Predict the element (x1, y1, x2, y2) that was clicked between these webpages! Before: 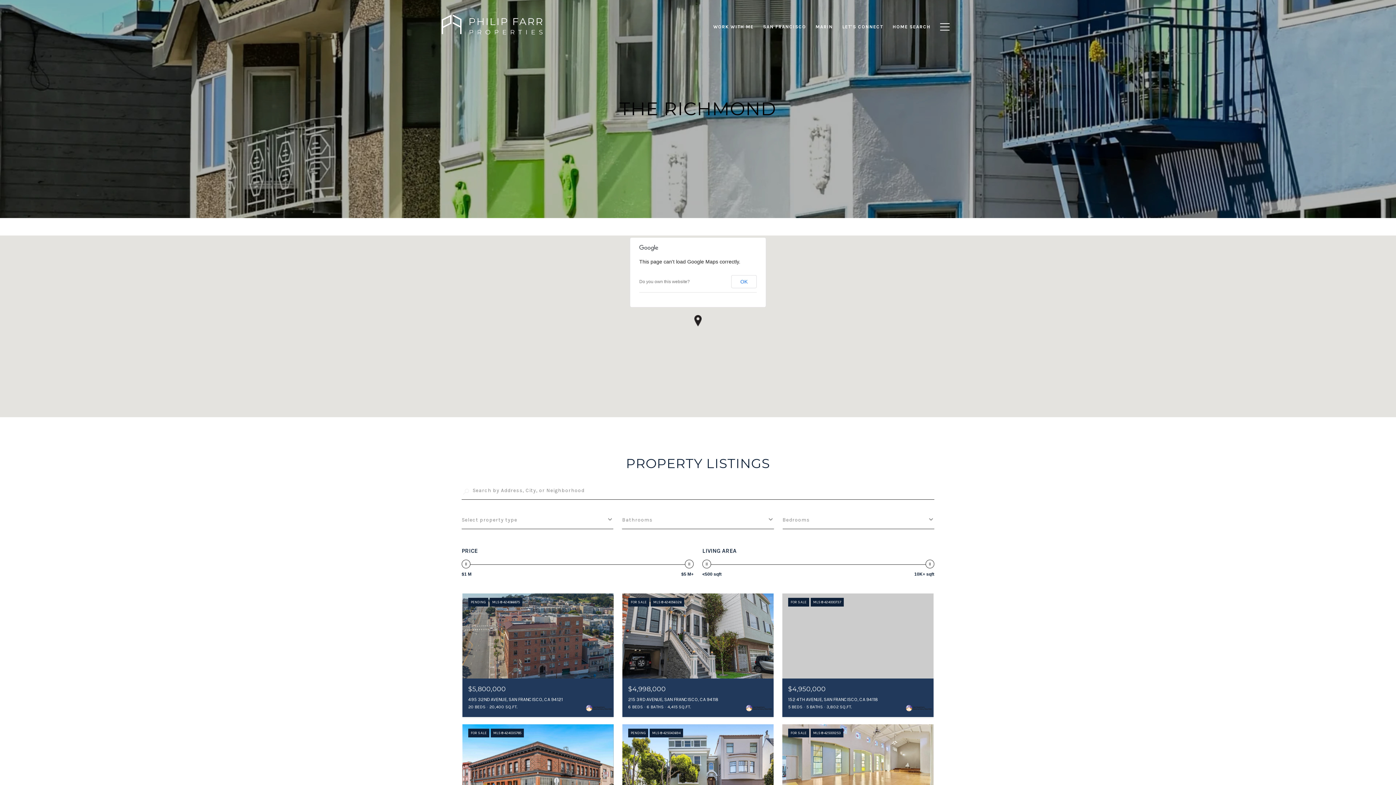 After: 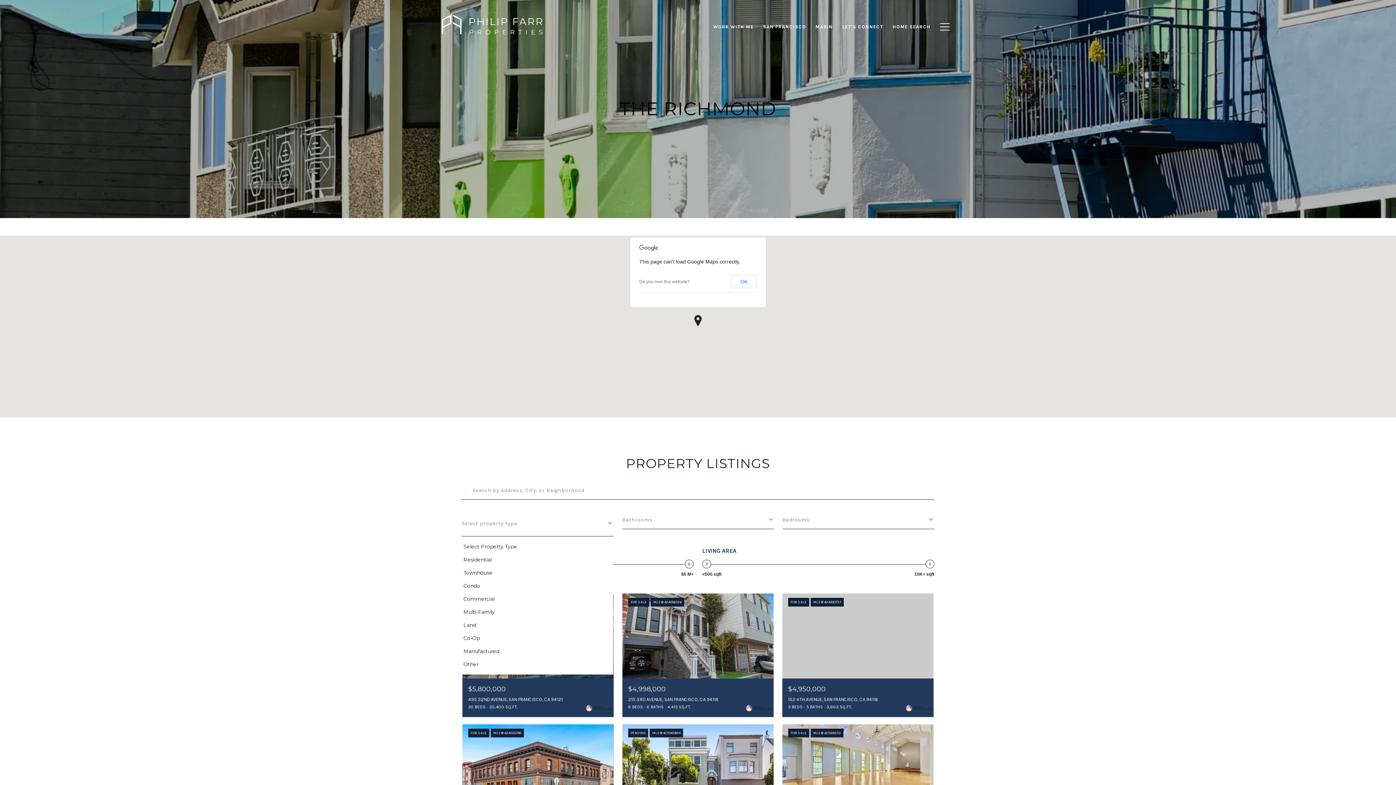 Action: bbox: (461, 511, 613, 529) label: Select property type